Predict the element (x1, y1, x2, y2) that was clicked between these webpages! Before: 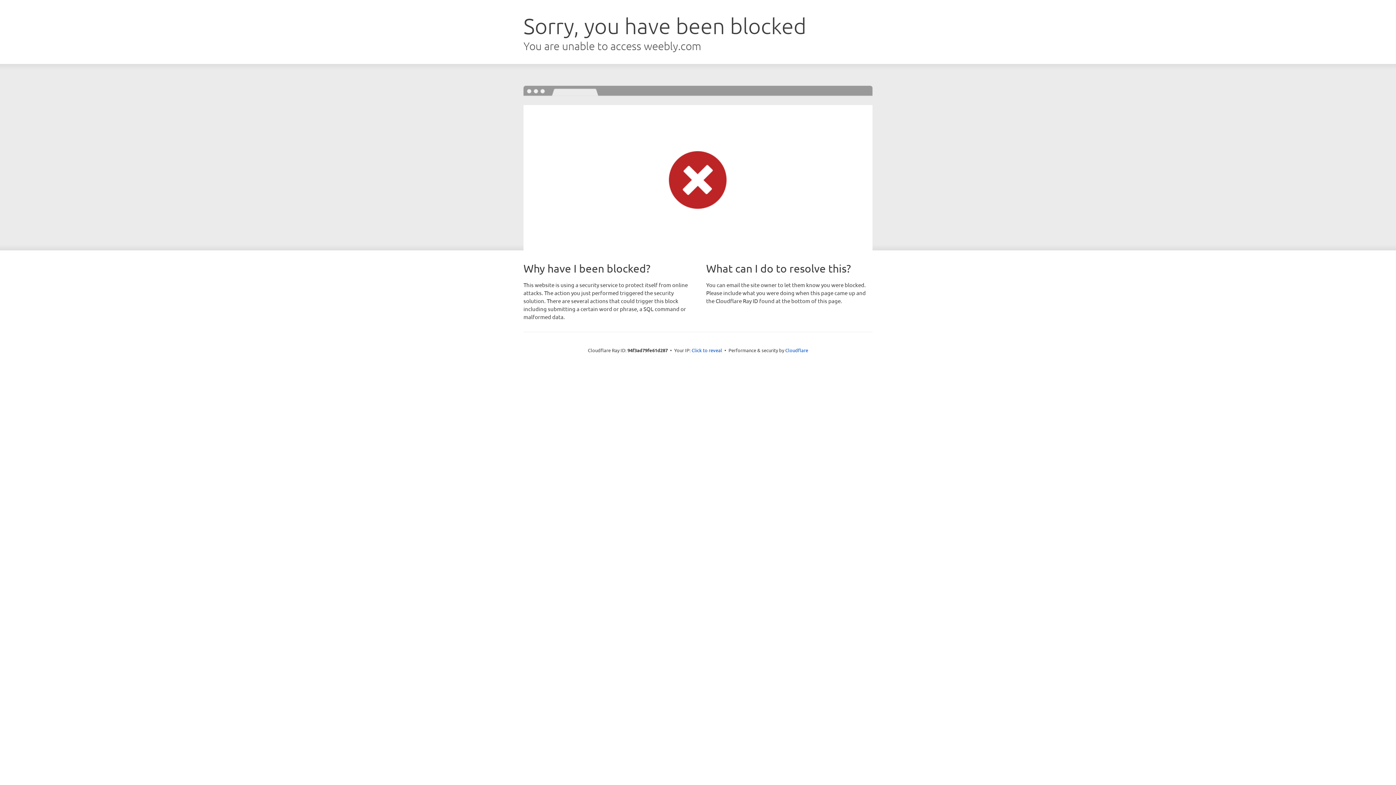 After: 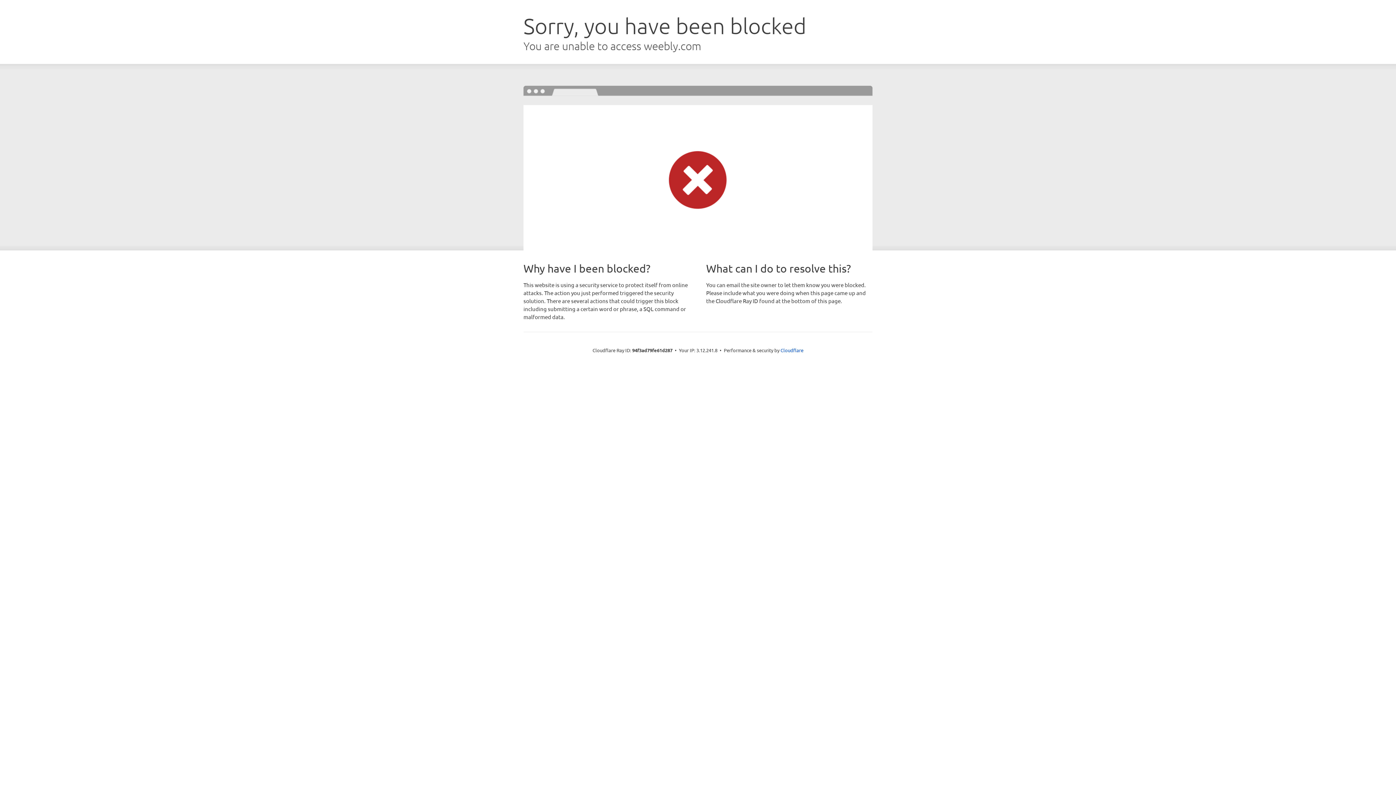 Action: bbox: (691, 346, 722, 353) label: Click to reveal